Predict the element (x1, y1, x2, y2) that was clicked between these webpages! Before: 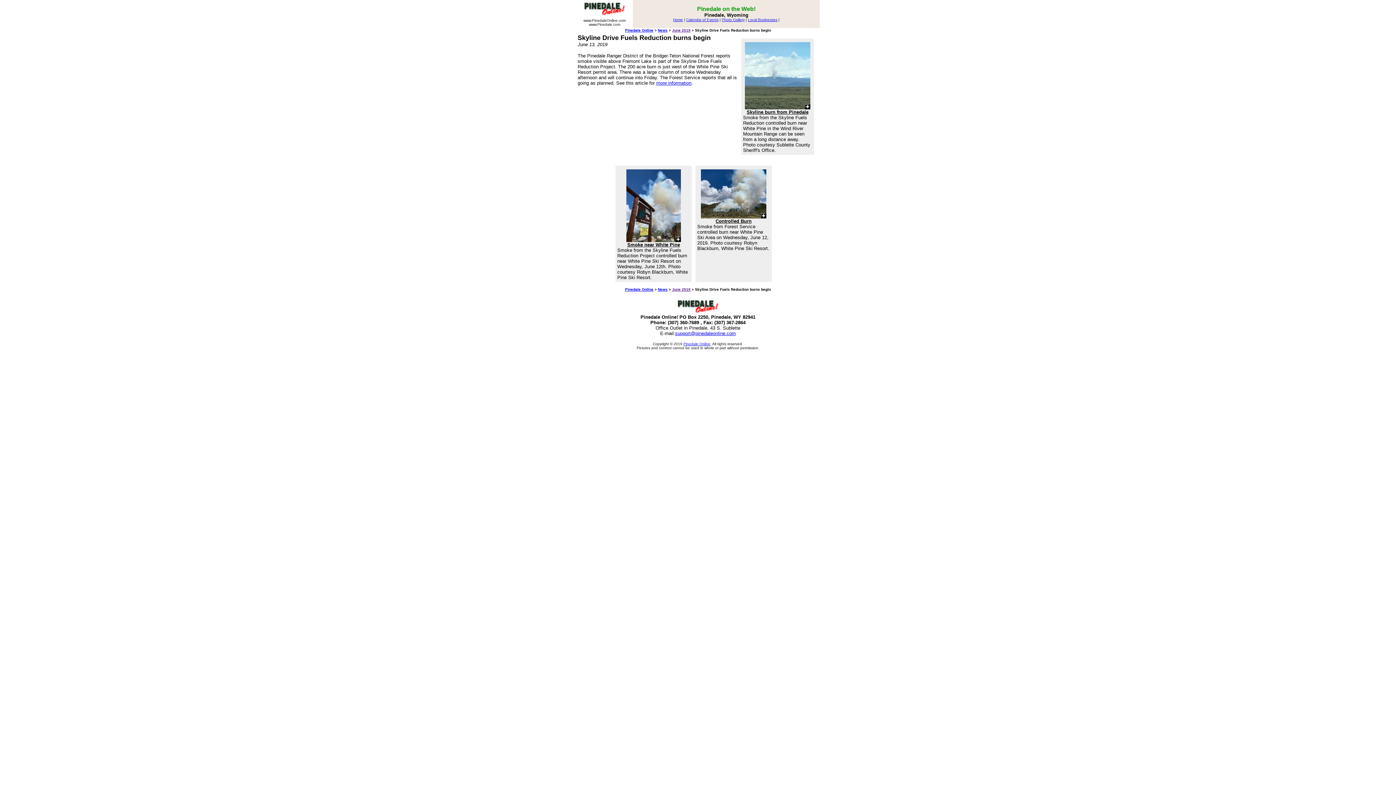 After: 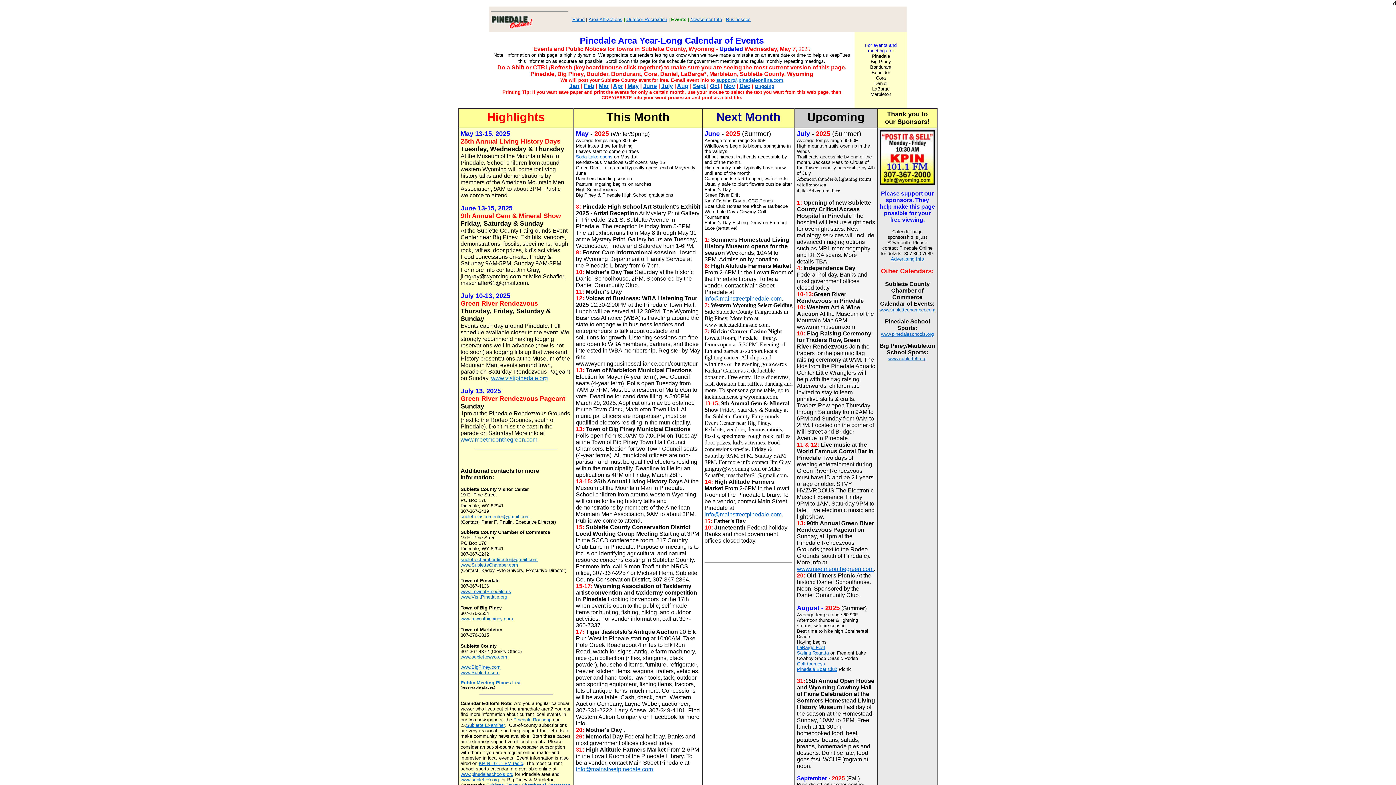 Action: bbox: (686, 17, 718, 21) label: Calendar of Events